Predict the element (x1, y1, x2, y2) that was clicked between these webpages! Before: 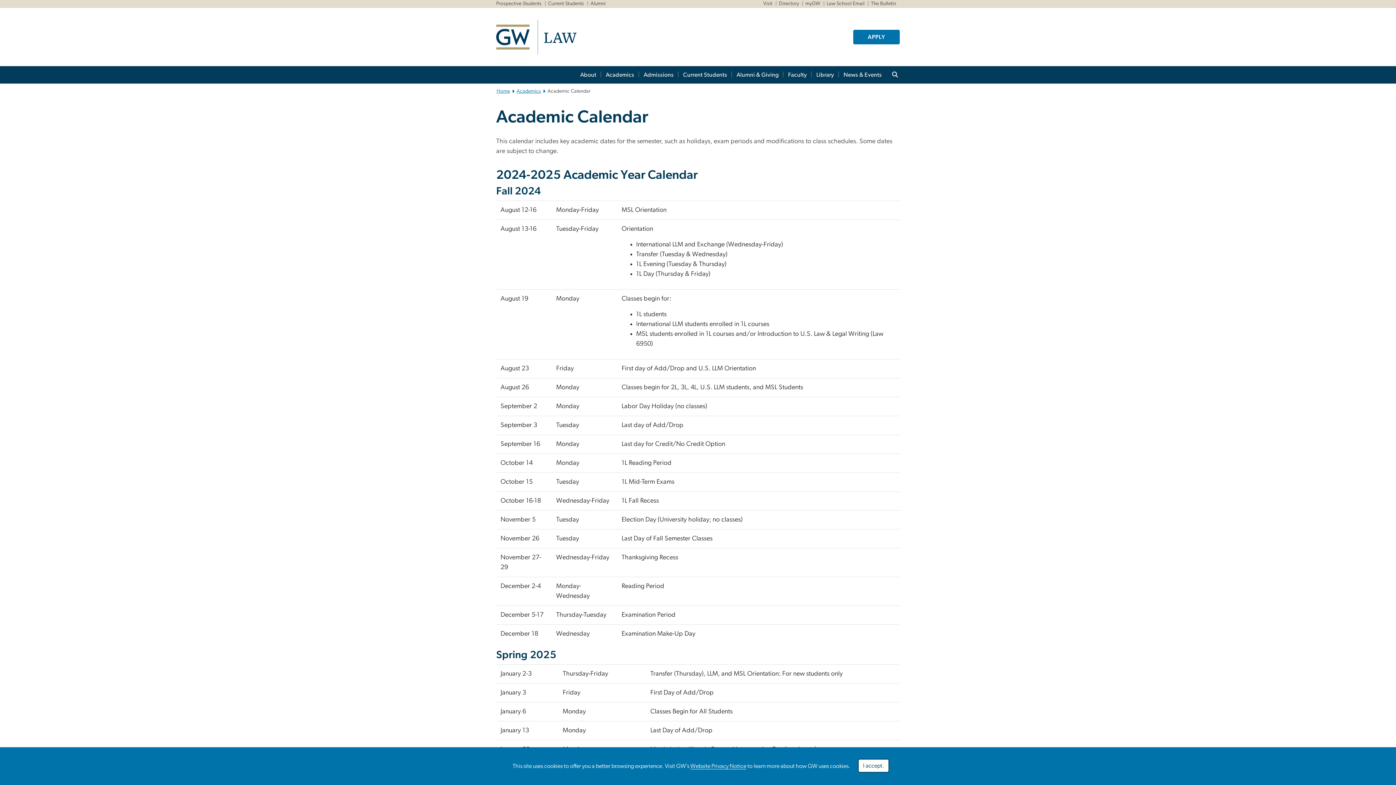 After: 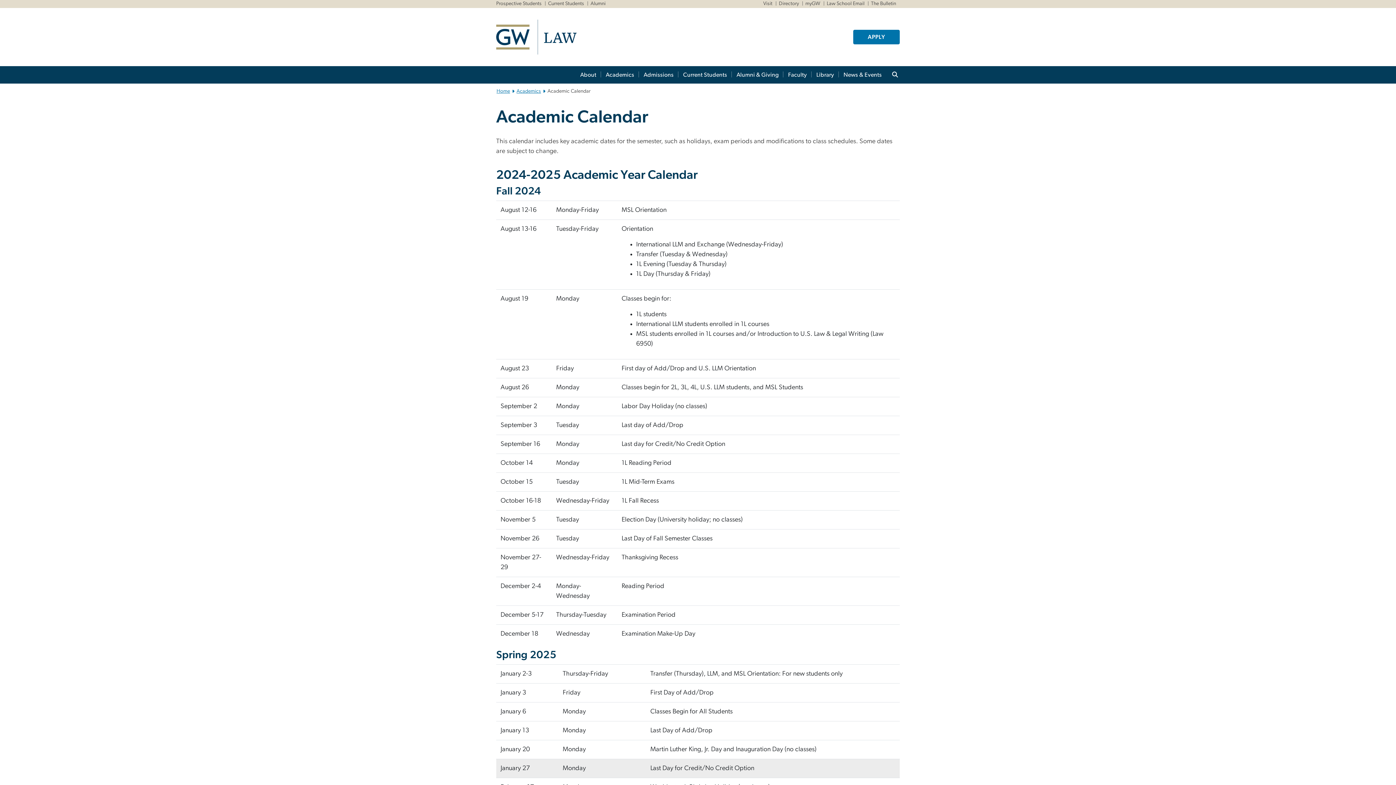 Action: label: I accept. bbox: (858, 759, 889, 773)